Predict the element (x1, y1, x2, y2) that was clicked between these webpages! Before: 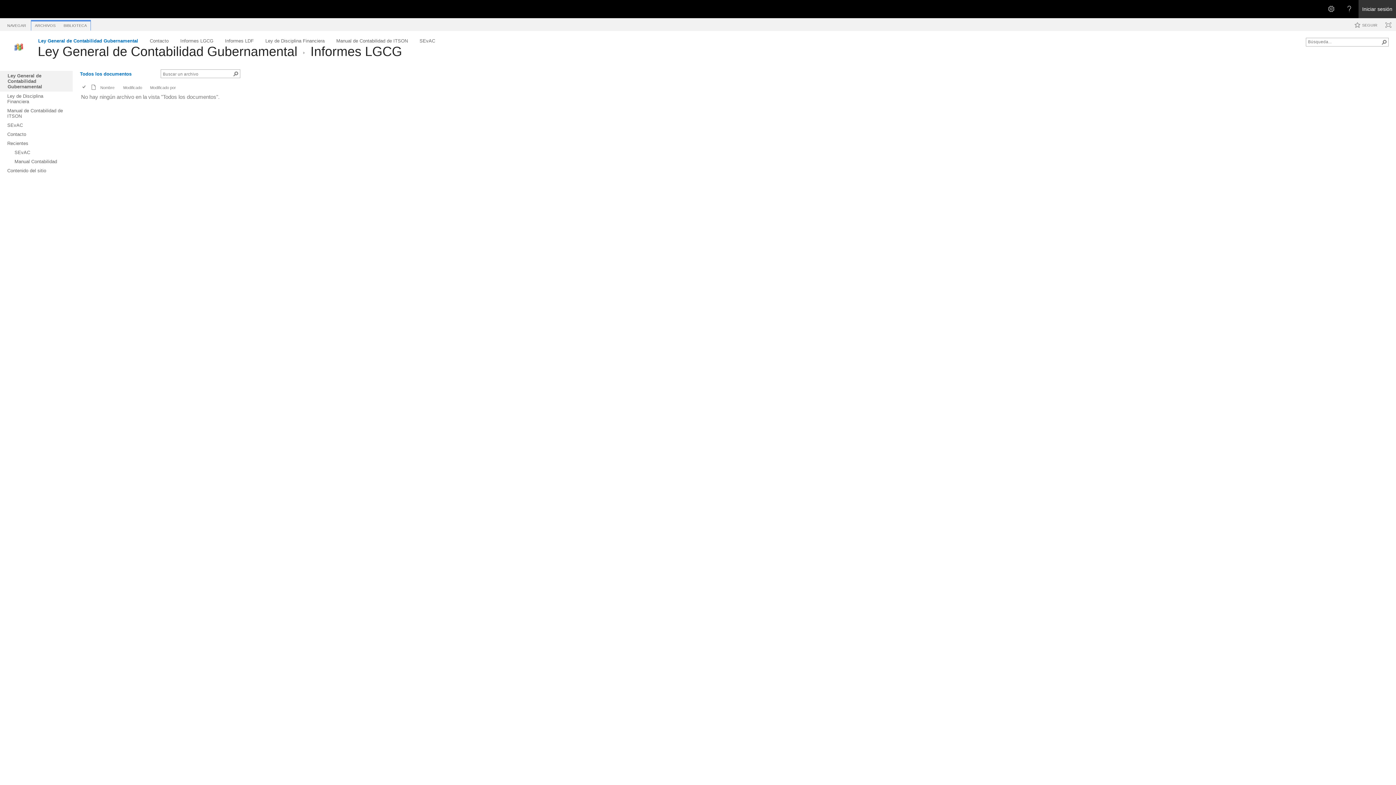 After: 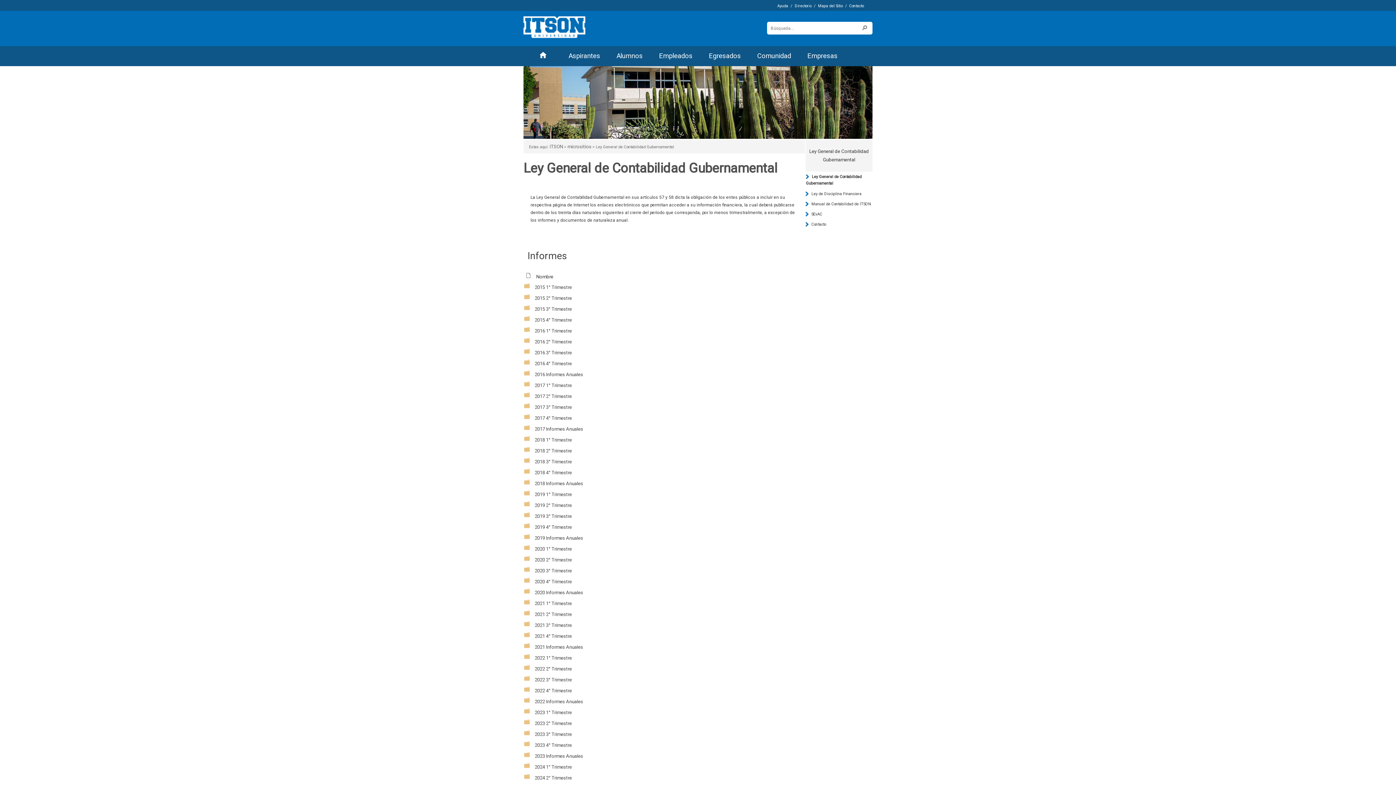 Action: bbox: (0, 70, 72, 91) label: Ley General de Contabilidad Gubernamental
Actualmente seleccionado